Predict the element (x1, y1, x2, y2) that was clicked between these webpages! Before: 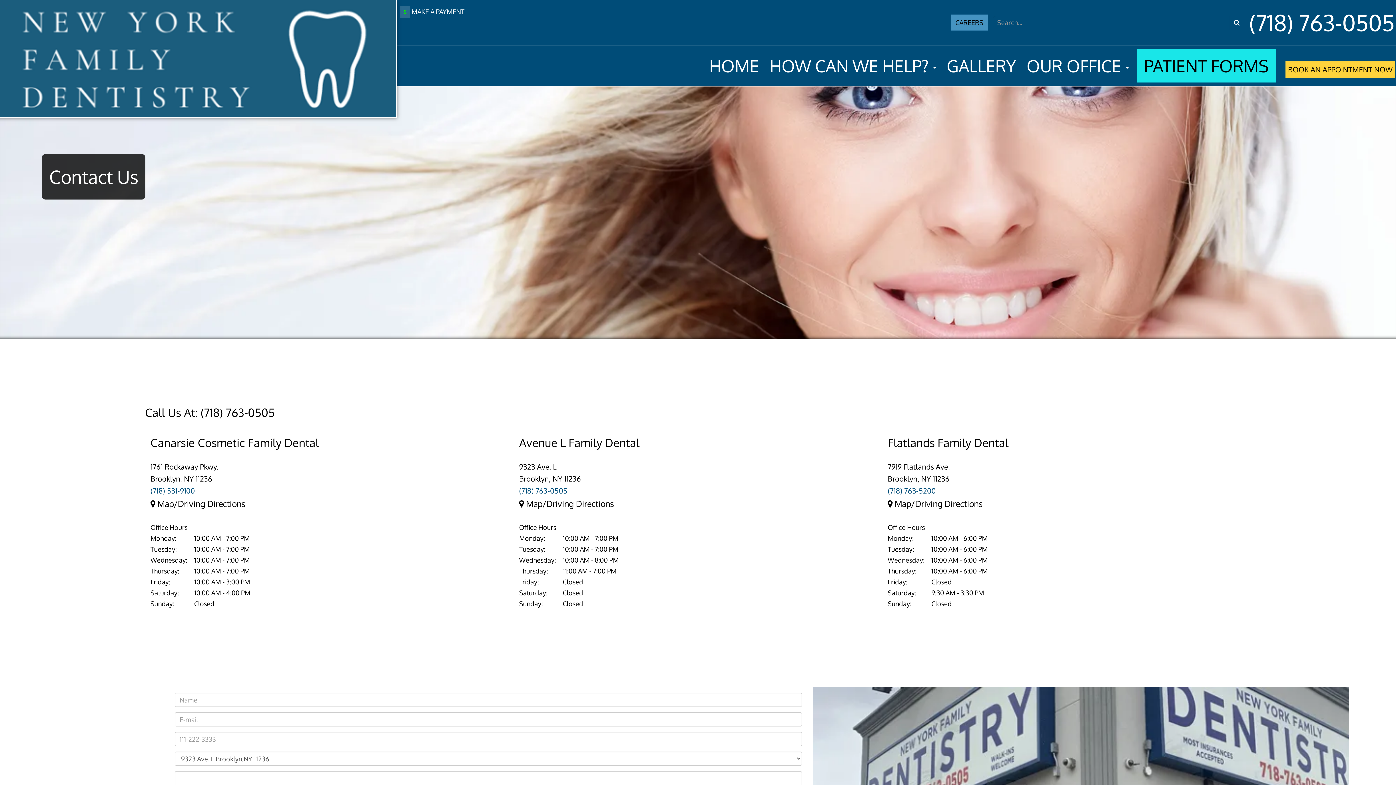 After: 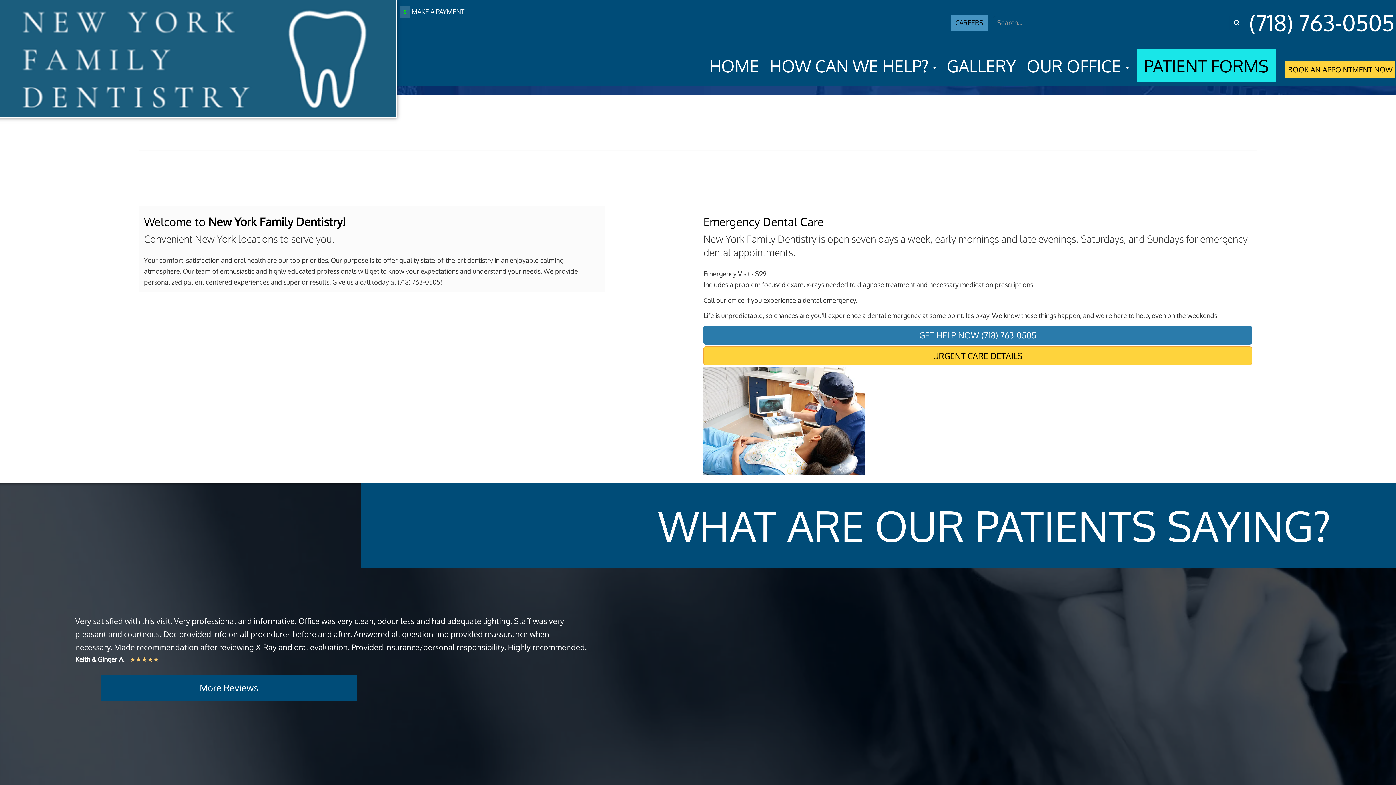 Action: label: HOME bbox: (706, 49, 761, 82)